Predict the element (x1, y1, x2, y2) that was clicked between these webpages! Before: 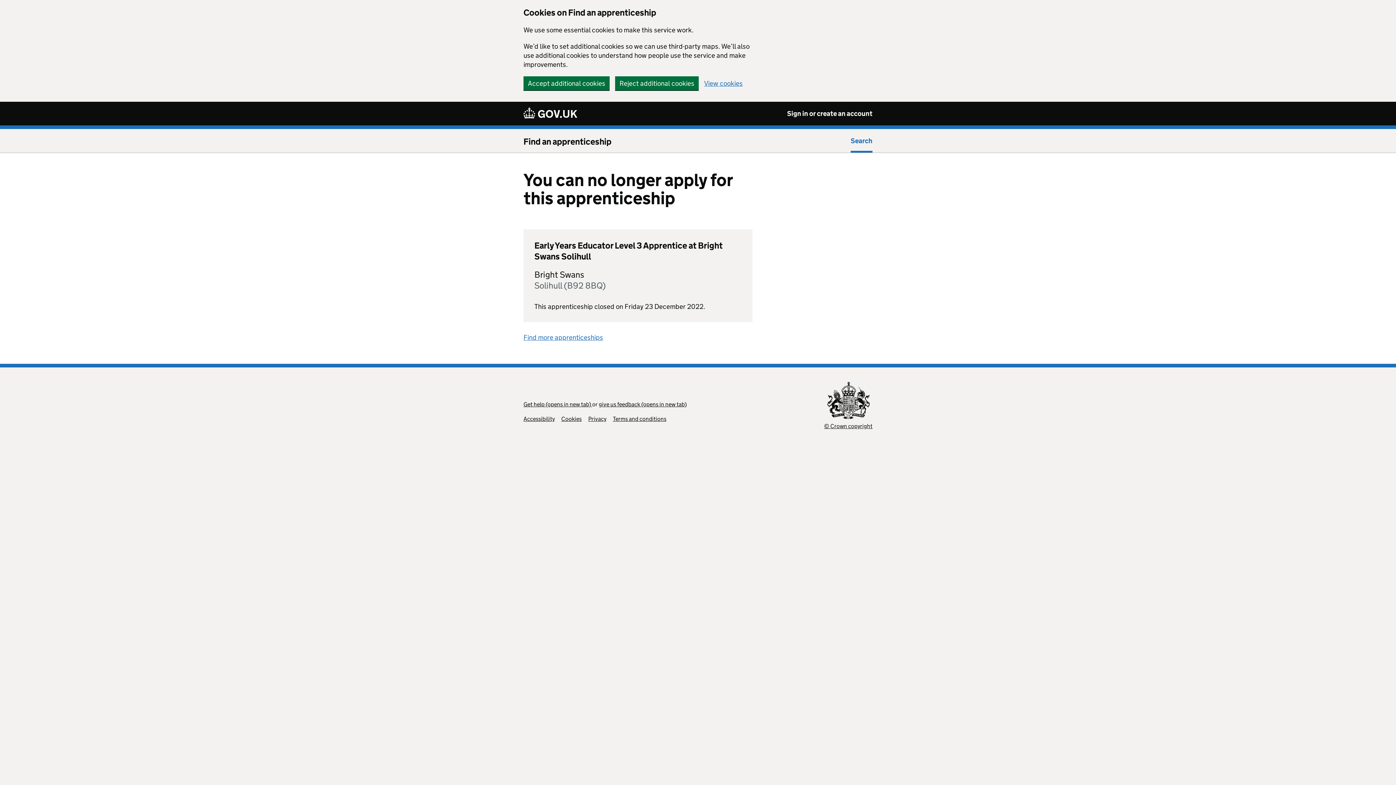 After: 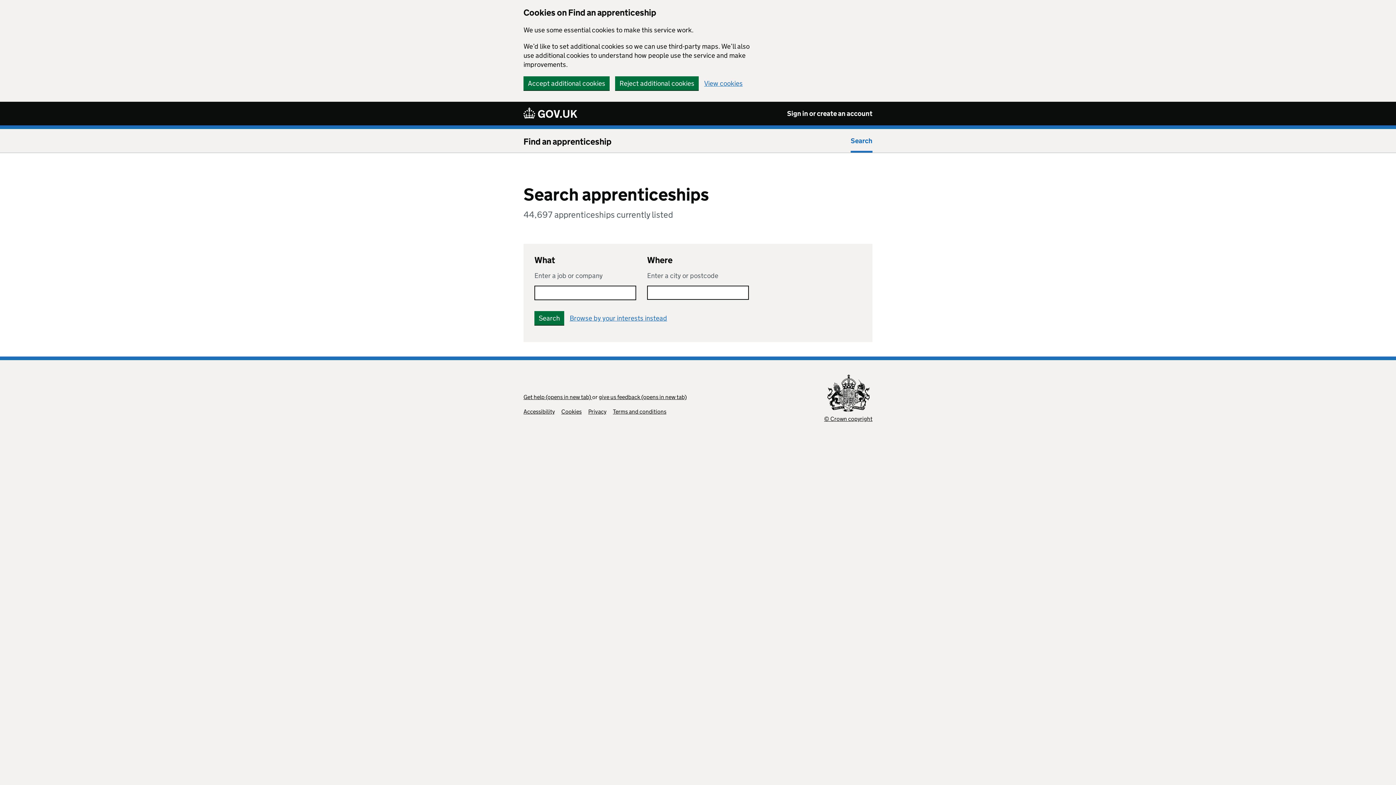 Action: label: Search bbox: (850, 130, 872, 150)